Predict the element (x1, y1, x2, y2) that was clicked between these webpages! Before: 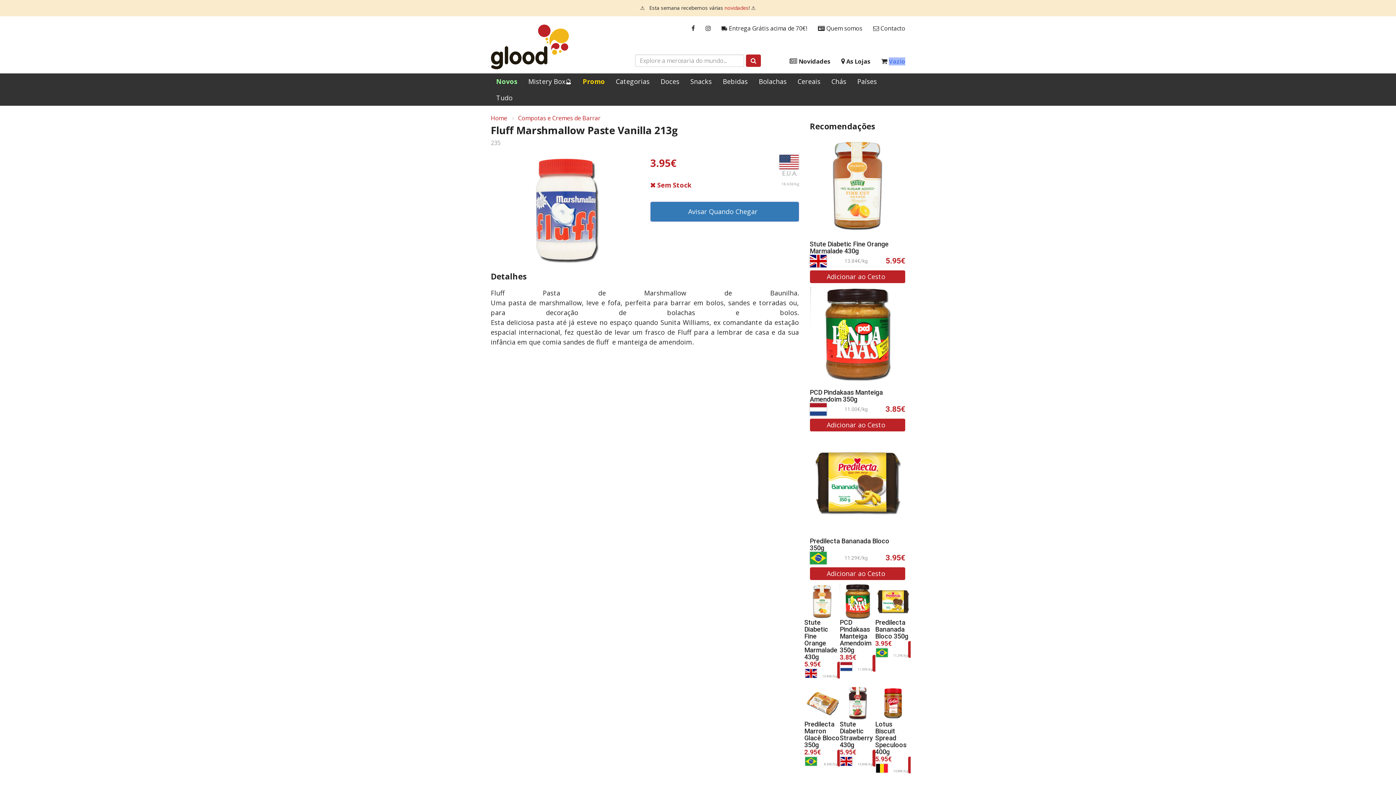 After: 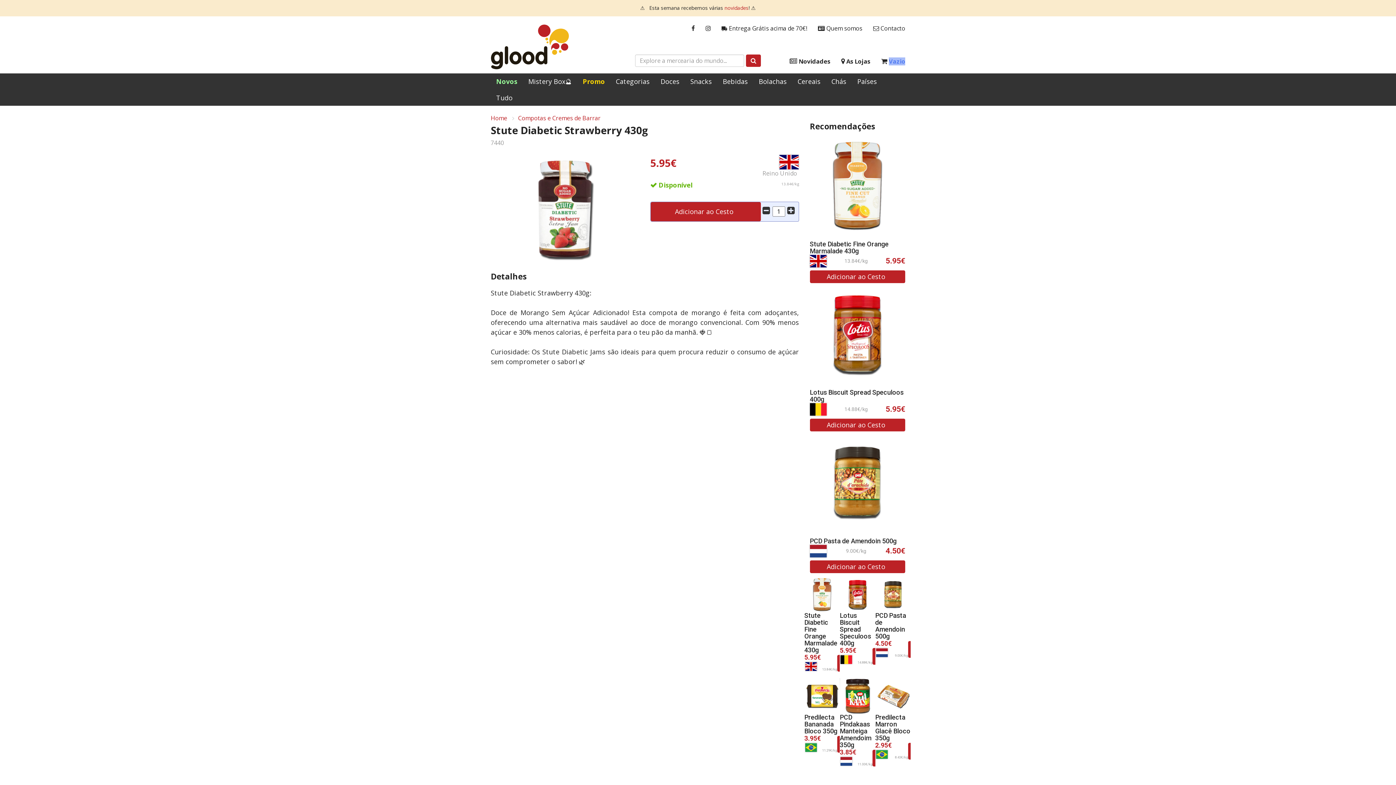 Action: bbox: (840, 698, 875, 706)